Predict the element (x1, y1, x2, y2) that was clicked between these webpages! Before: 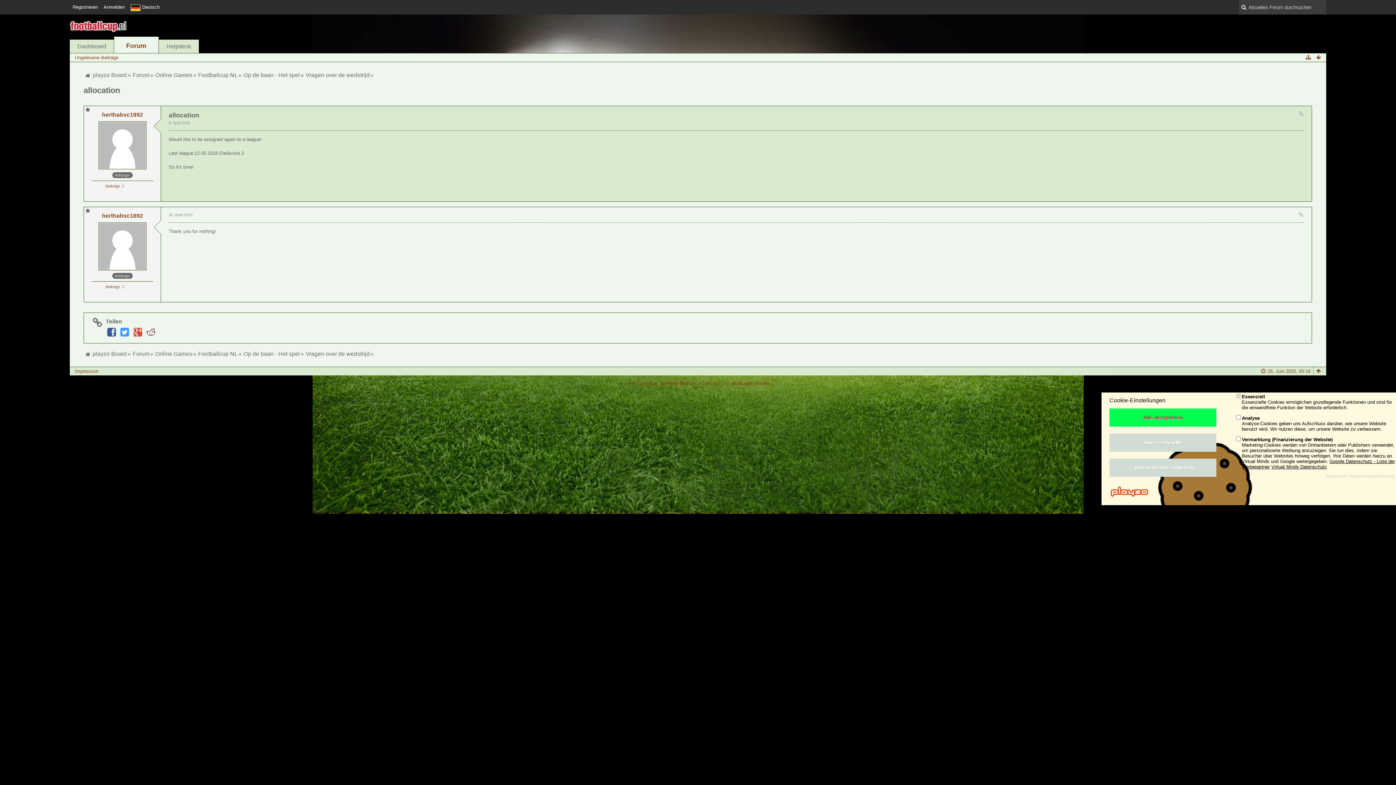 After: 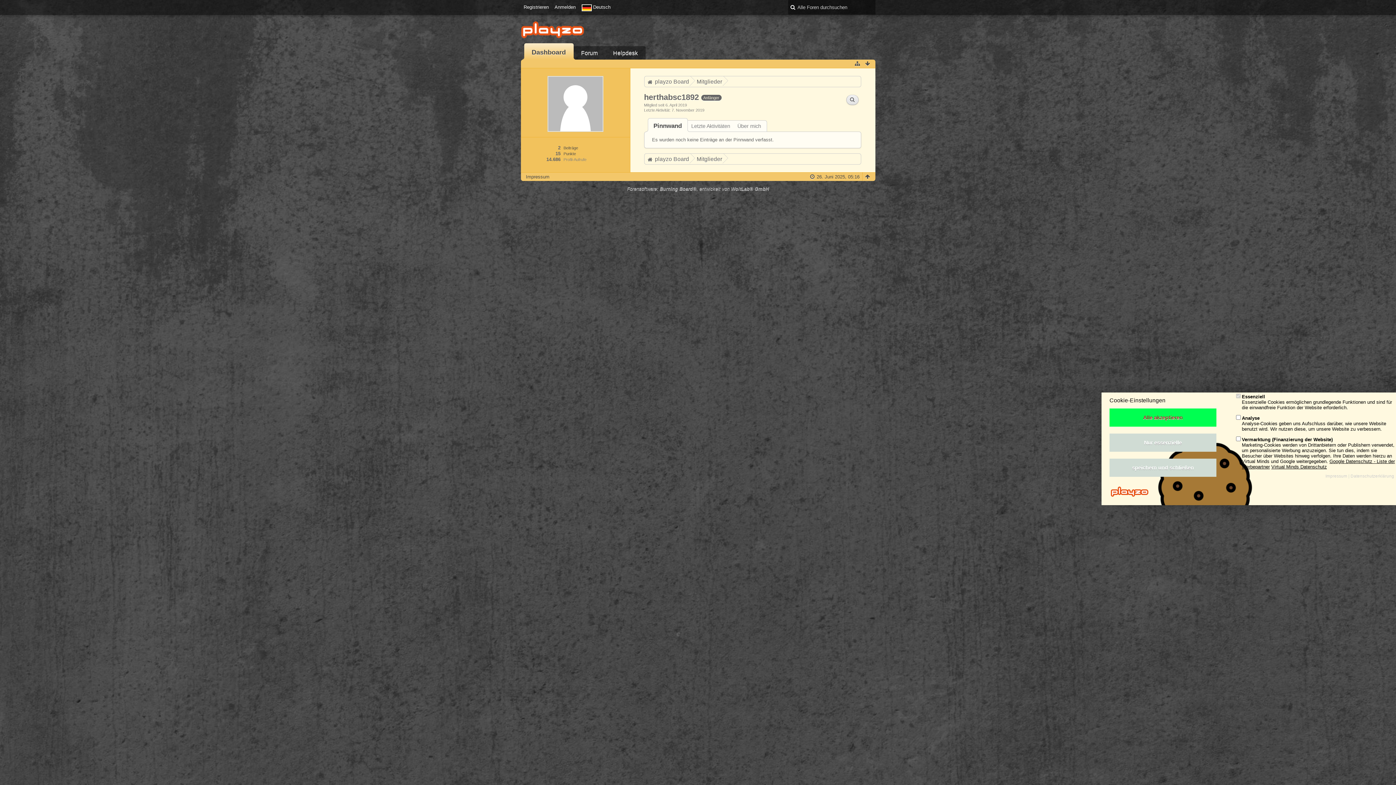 Action: label: herthabsc1892 bbox: (102, 212, 143, 218)